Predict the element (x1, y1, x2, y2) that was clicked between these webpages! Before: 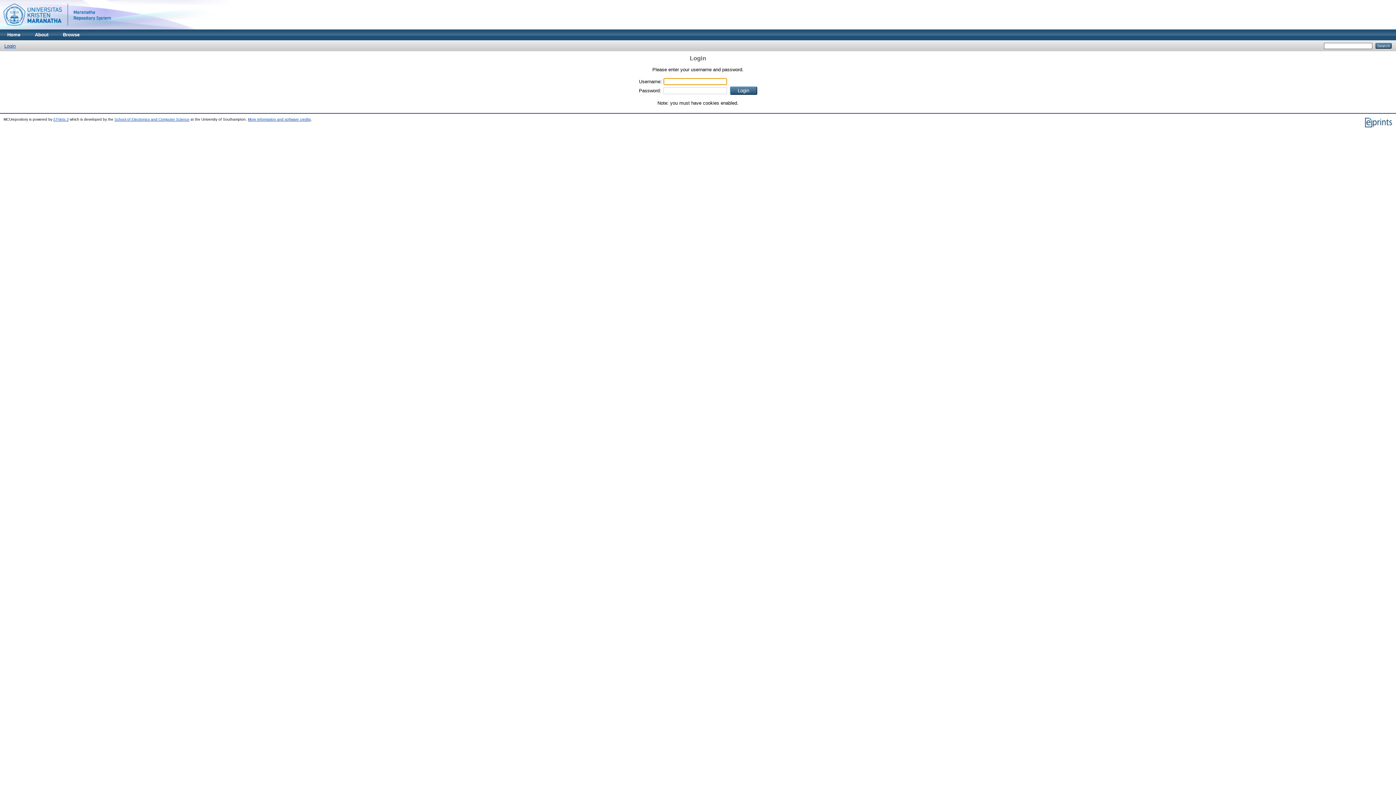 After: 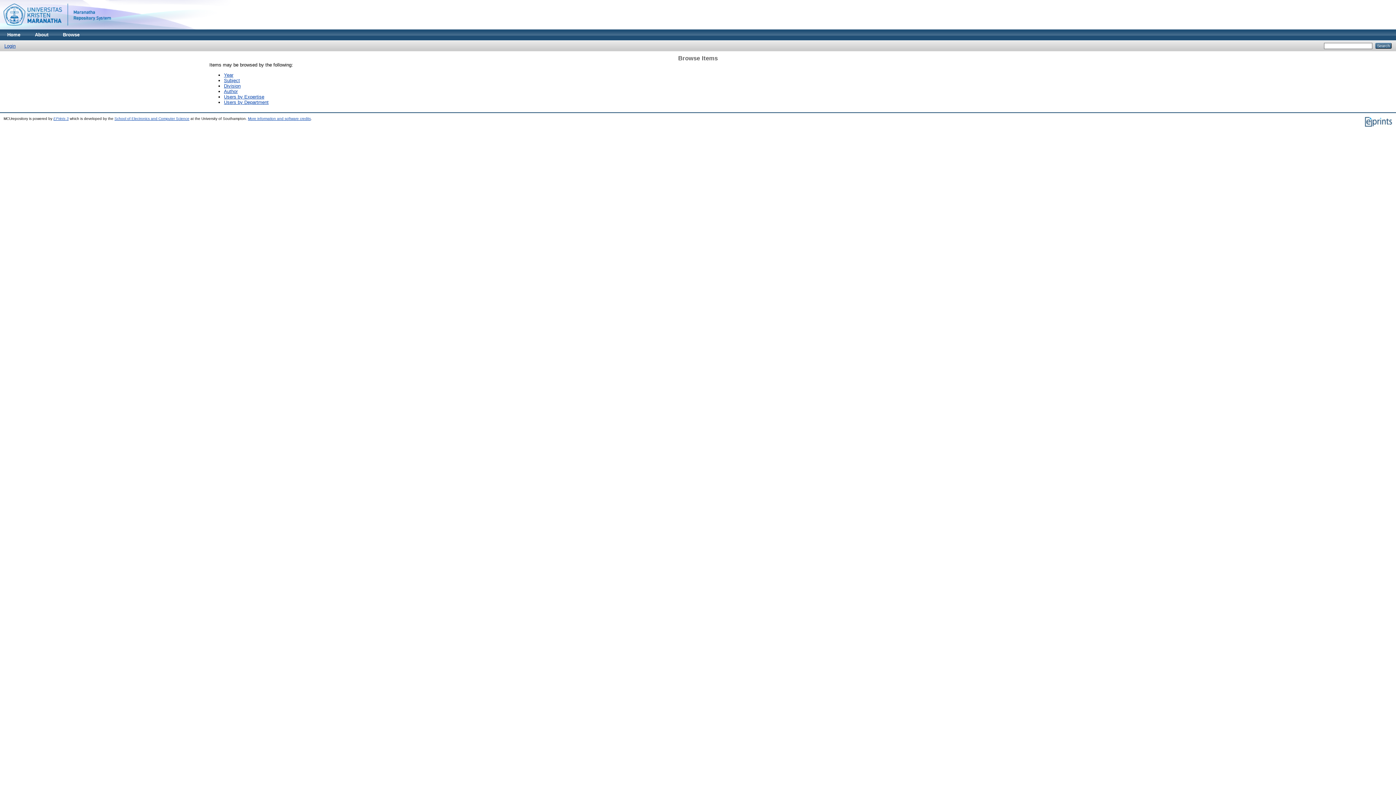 Action: label: Browse bbox: (55, 29, 86, 40)